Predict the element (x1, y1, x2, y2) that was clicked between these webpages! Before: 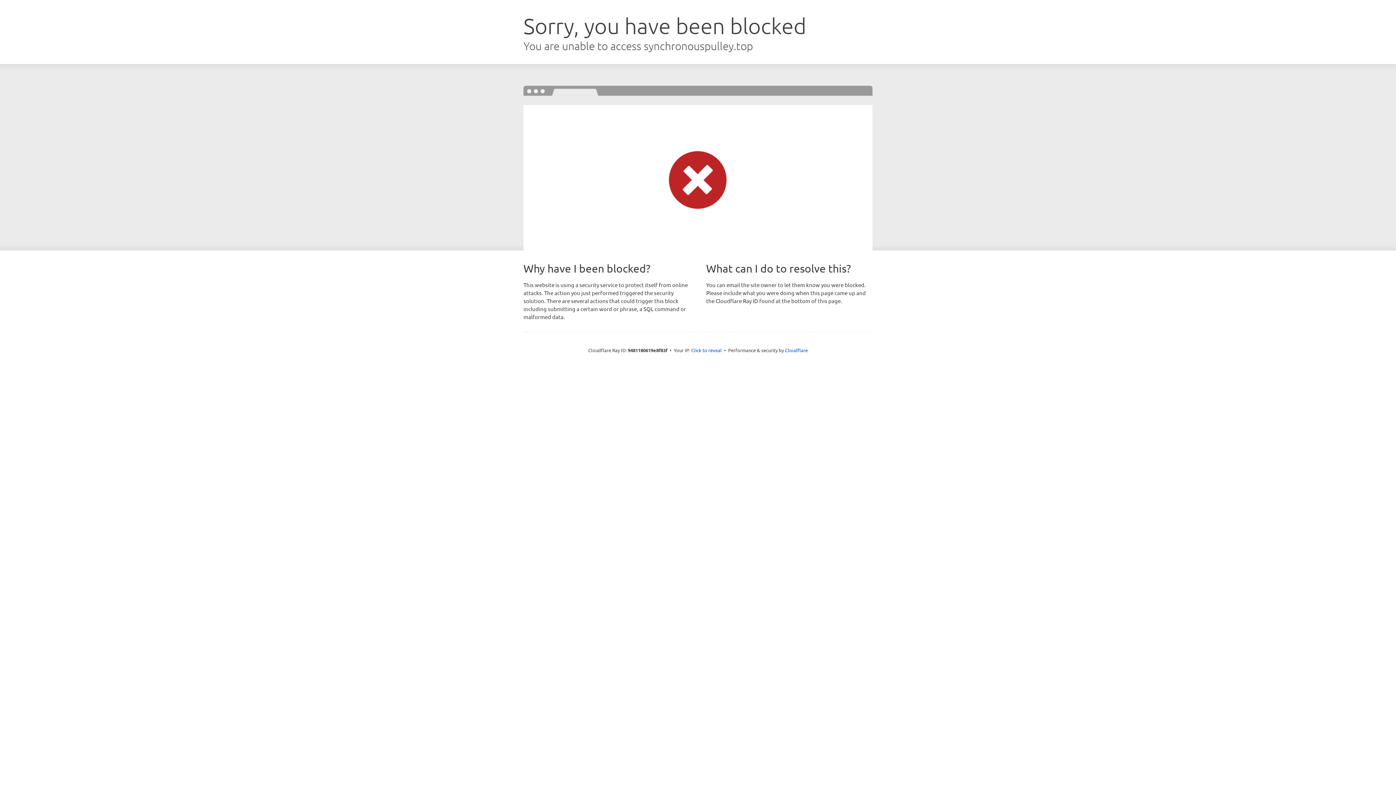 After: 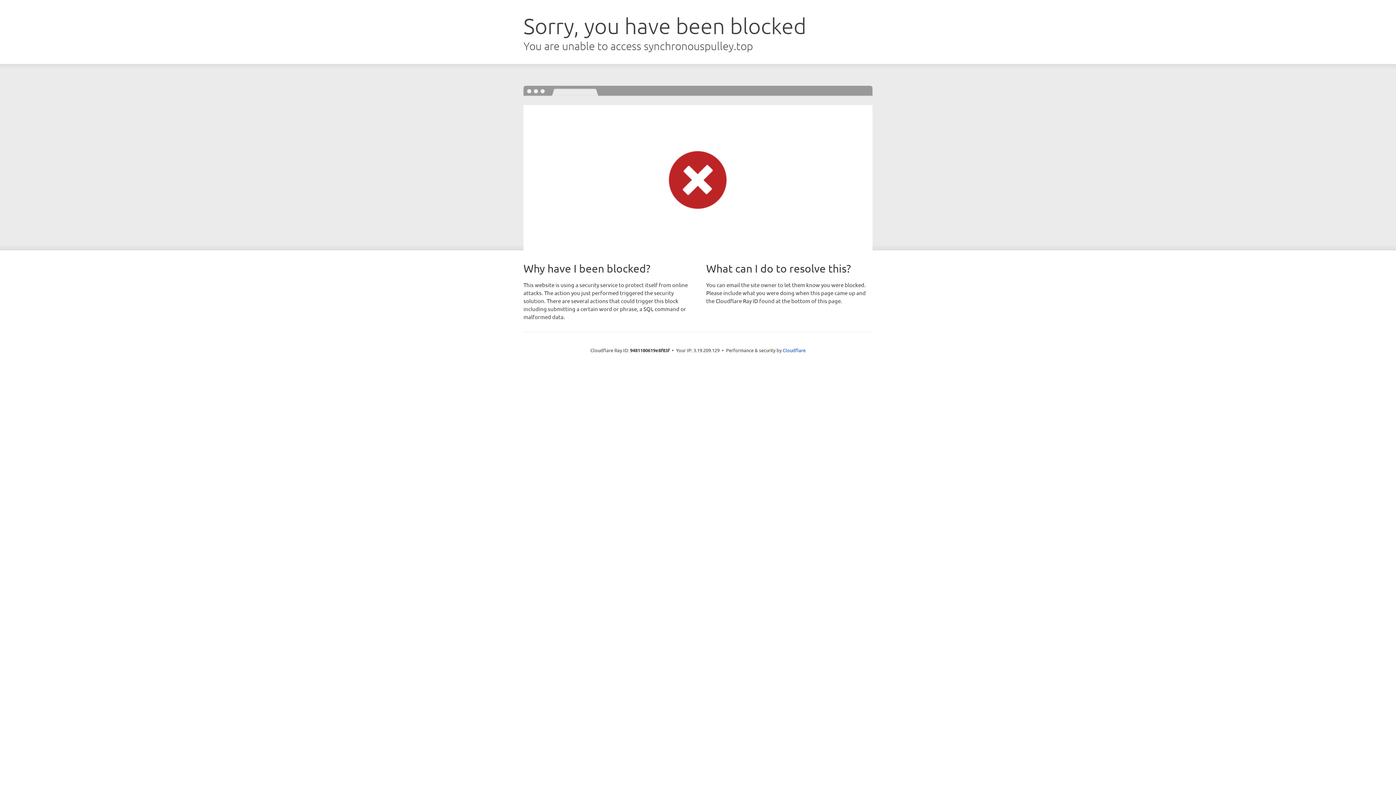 Action: label: Click to reveal bbox: (691, 346, 722, 353)